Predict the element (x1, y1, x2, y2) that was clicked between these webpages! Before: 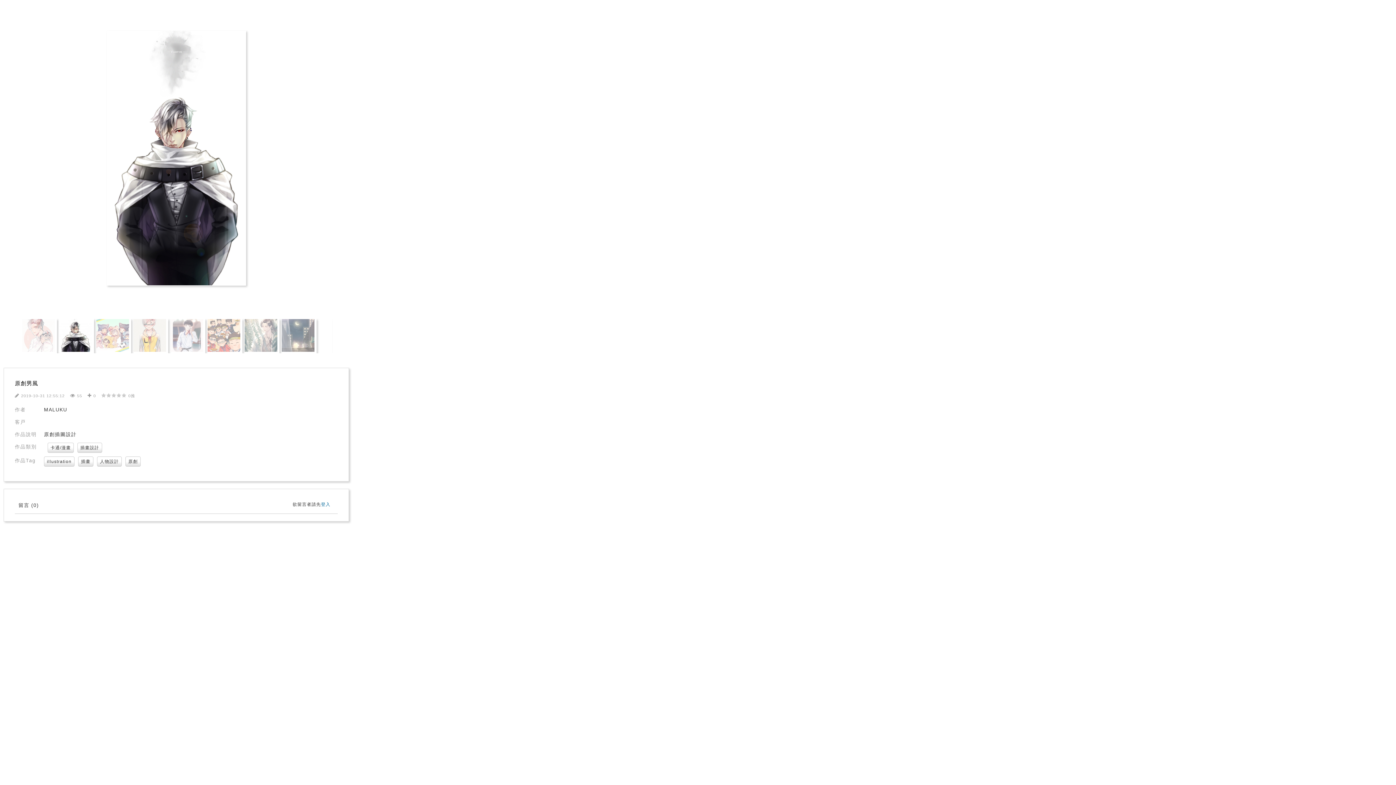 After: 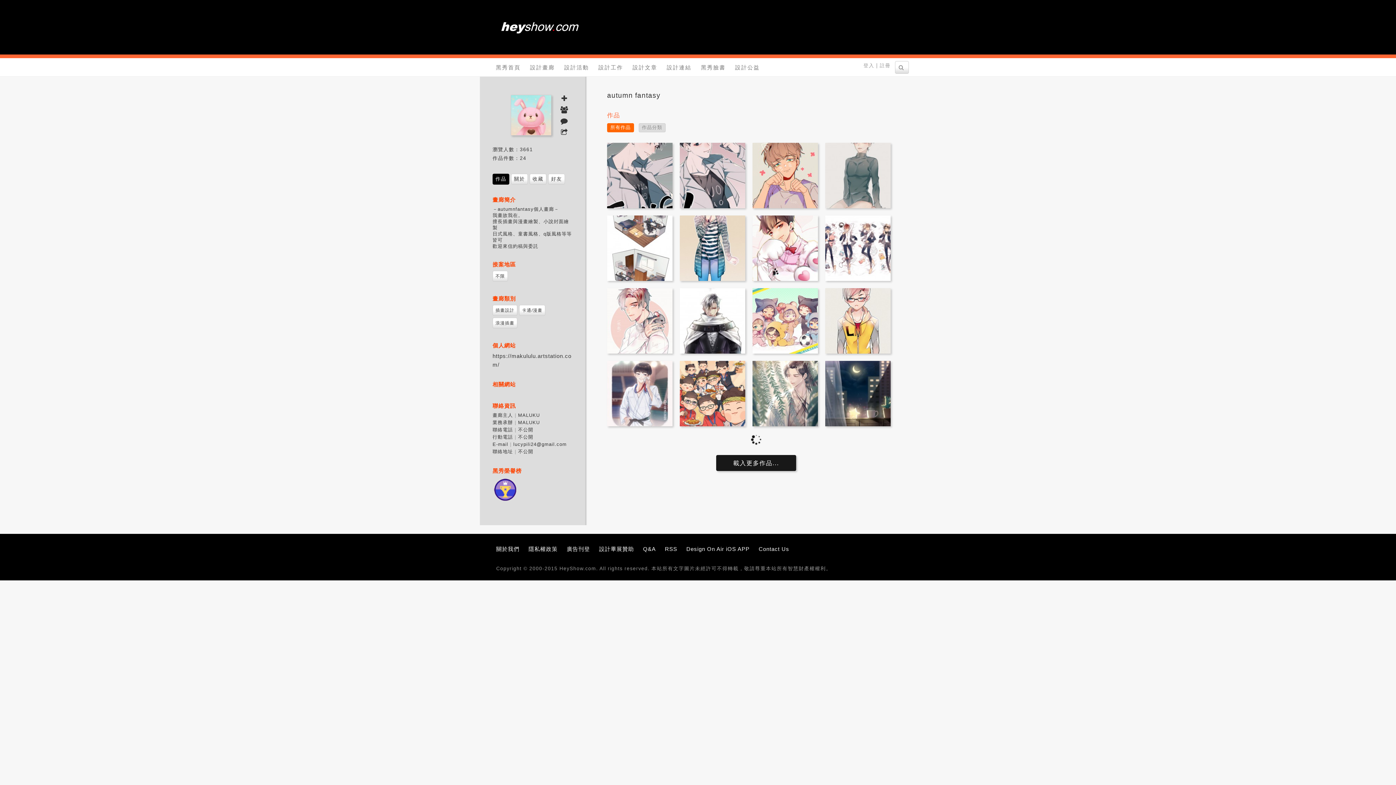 Action: bbox: (3, 11, 53, 18) label: autumn fantasy